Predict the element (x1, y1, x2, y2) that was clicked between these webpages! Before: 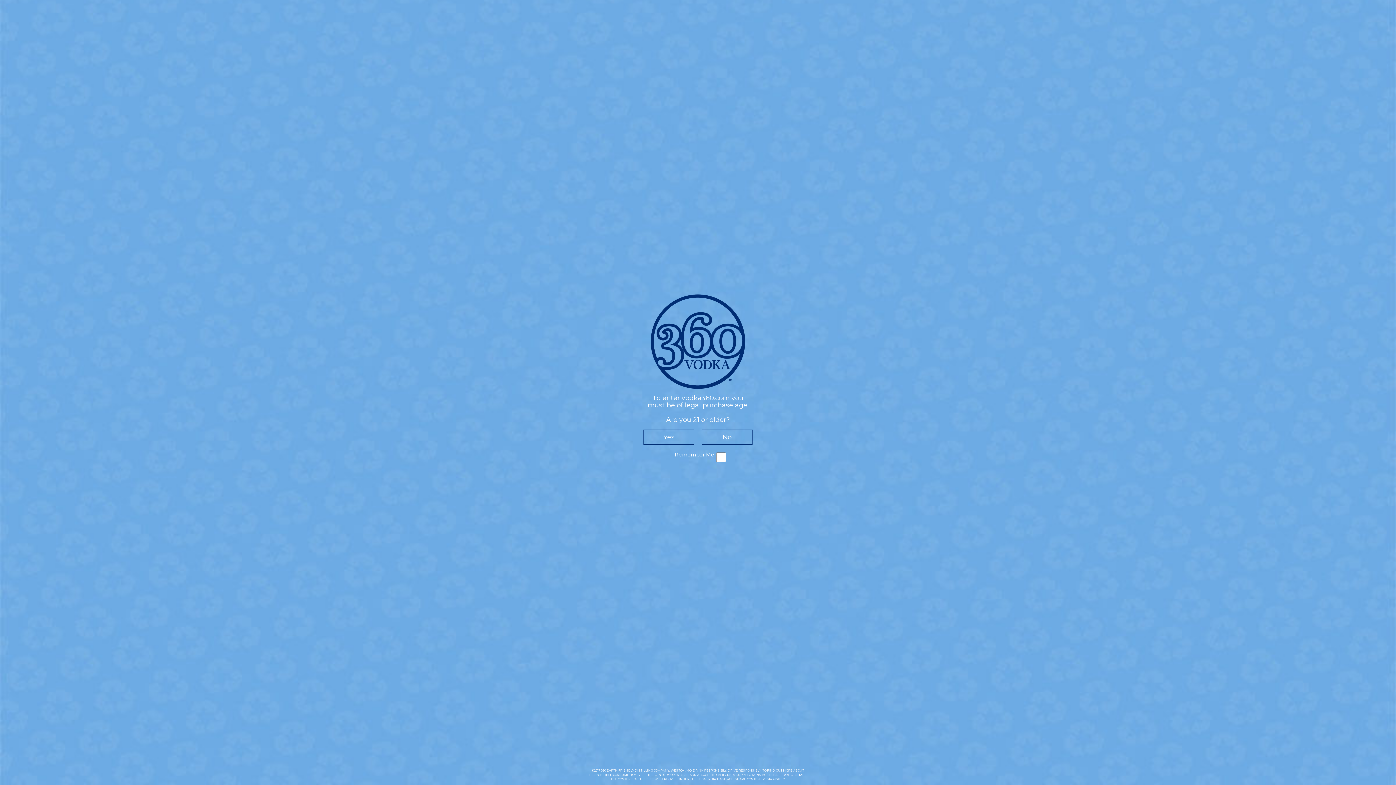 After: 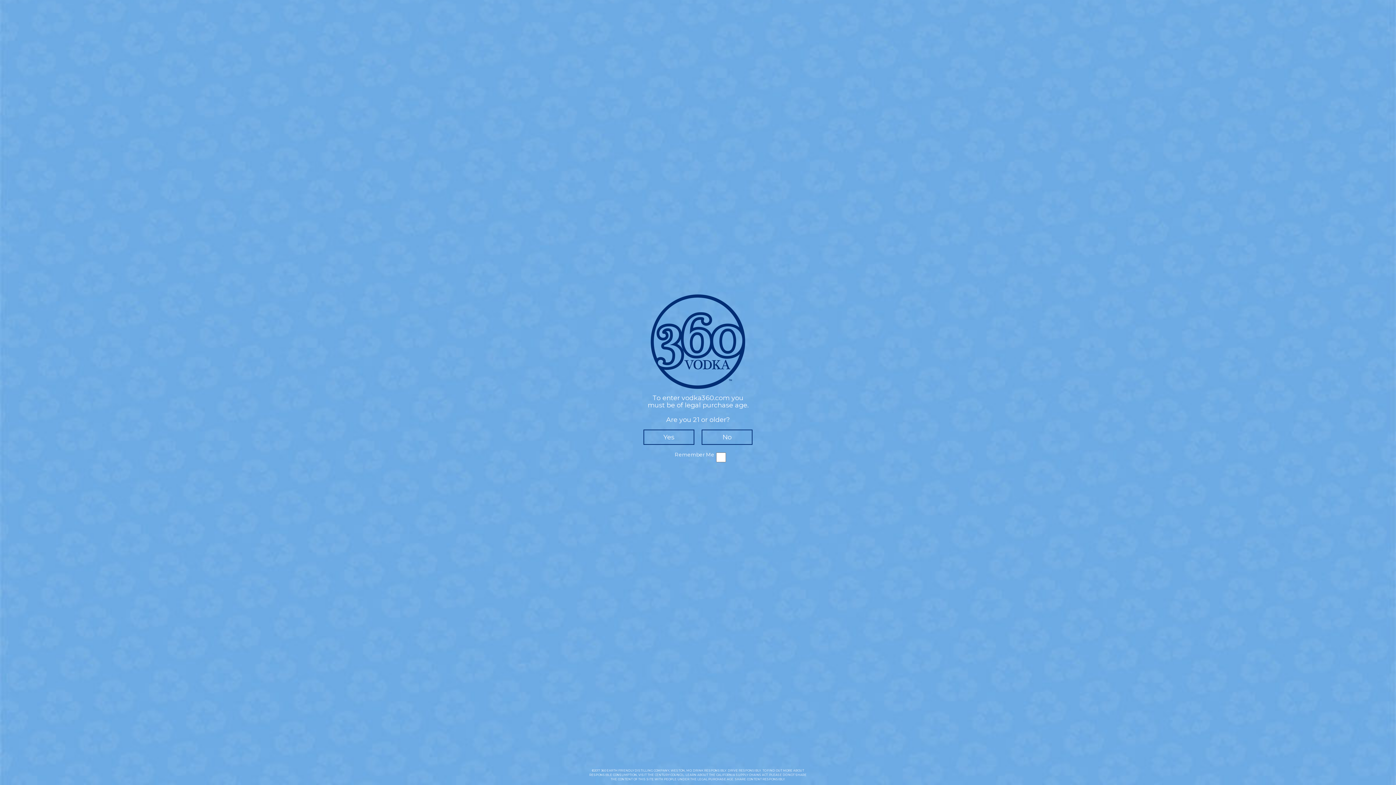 Action: bbox: (736, 773, 768, 777) label: SUPPLY CHAINS ACT